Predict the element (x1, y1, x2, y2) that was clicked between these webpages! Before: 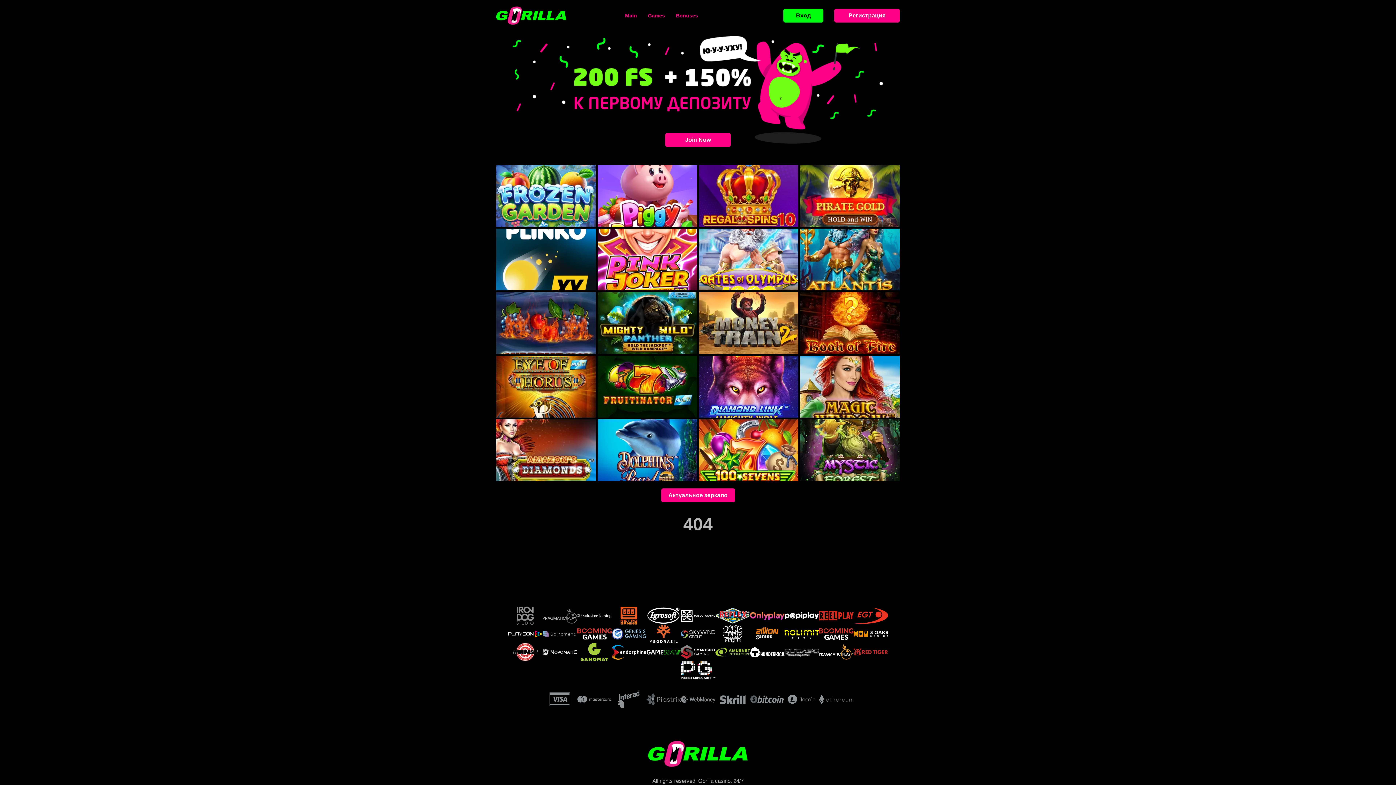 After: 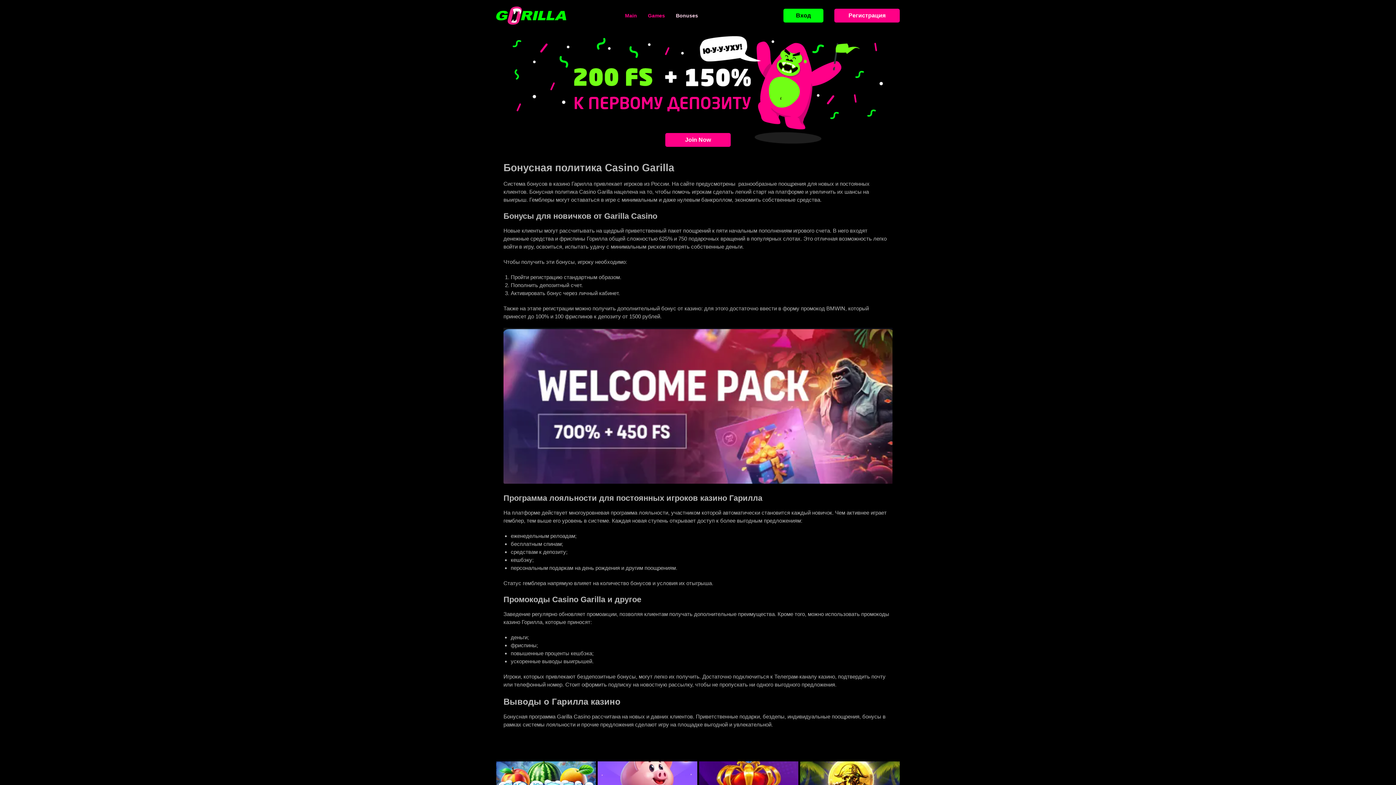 Action: label: Bonuses bbox: (676, 12, 698, 18)